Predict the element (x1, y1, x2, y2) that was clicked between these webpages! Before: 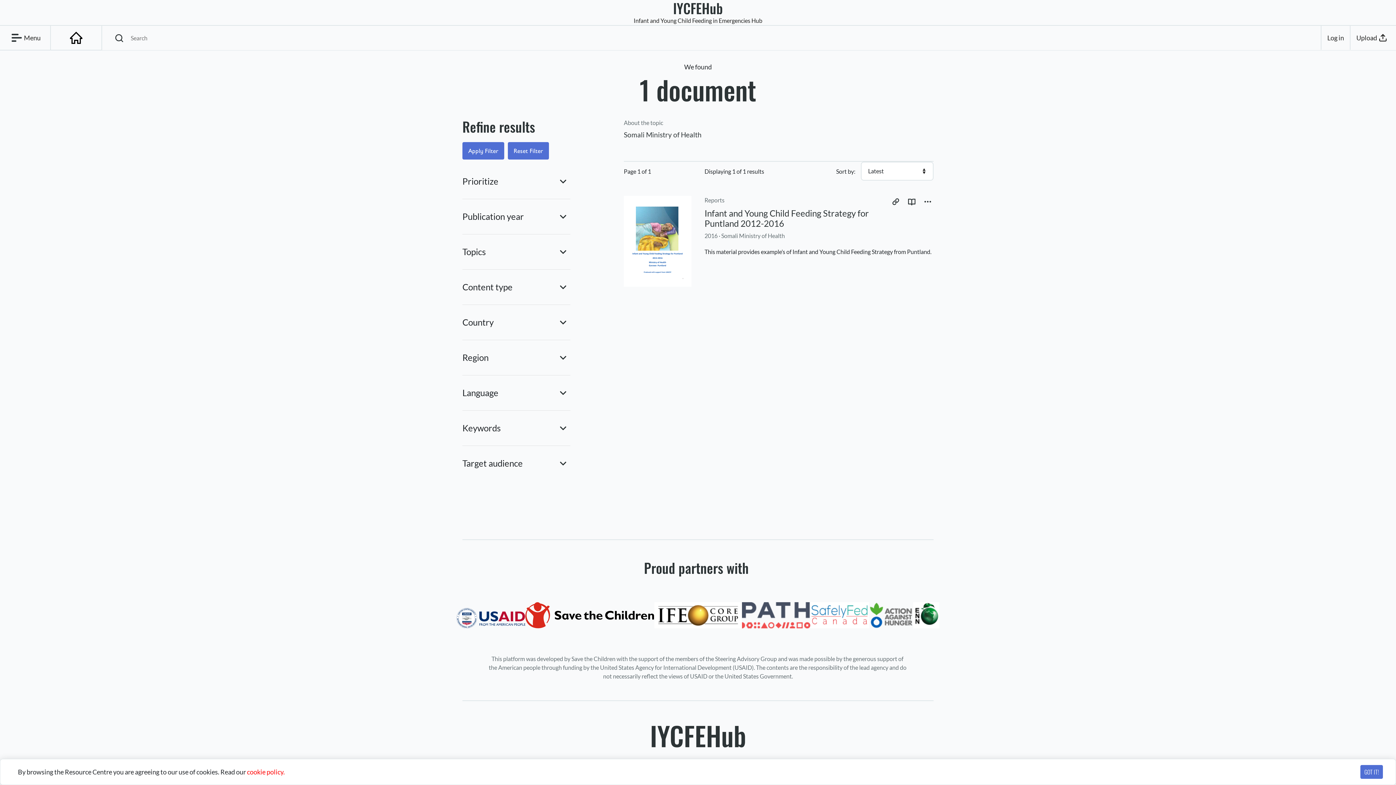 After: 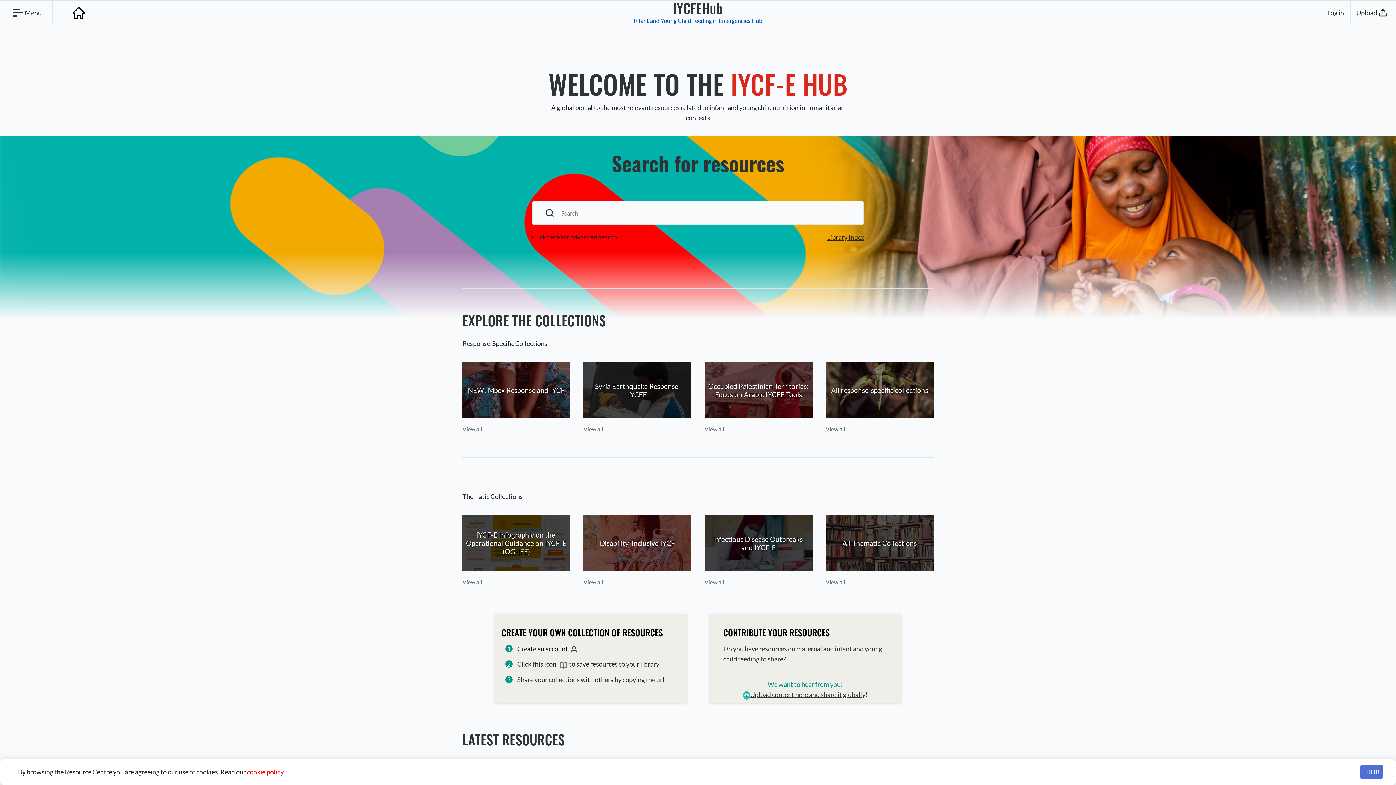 Action: label: IYCFEHub
Infant and Young Child Feeding in Emergencies Hub bbox: (633, 0, 762, 25)